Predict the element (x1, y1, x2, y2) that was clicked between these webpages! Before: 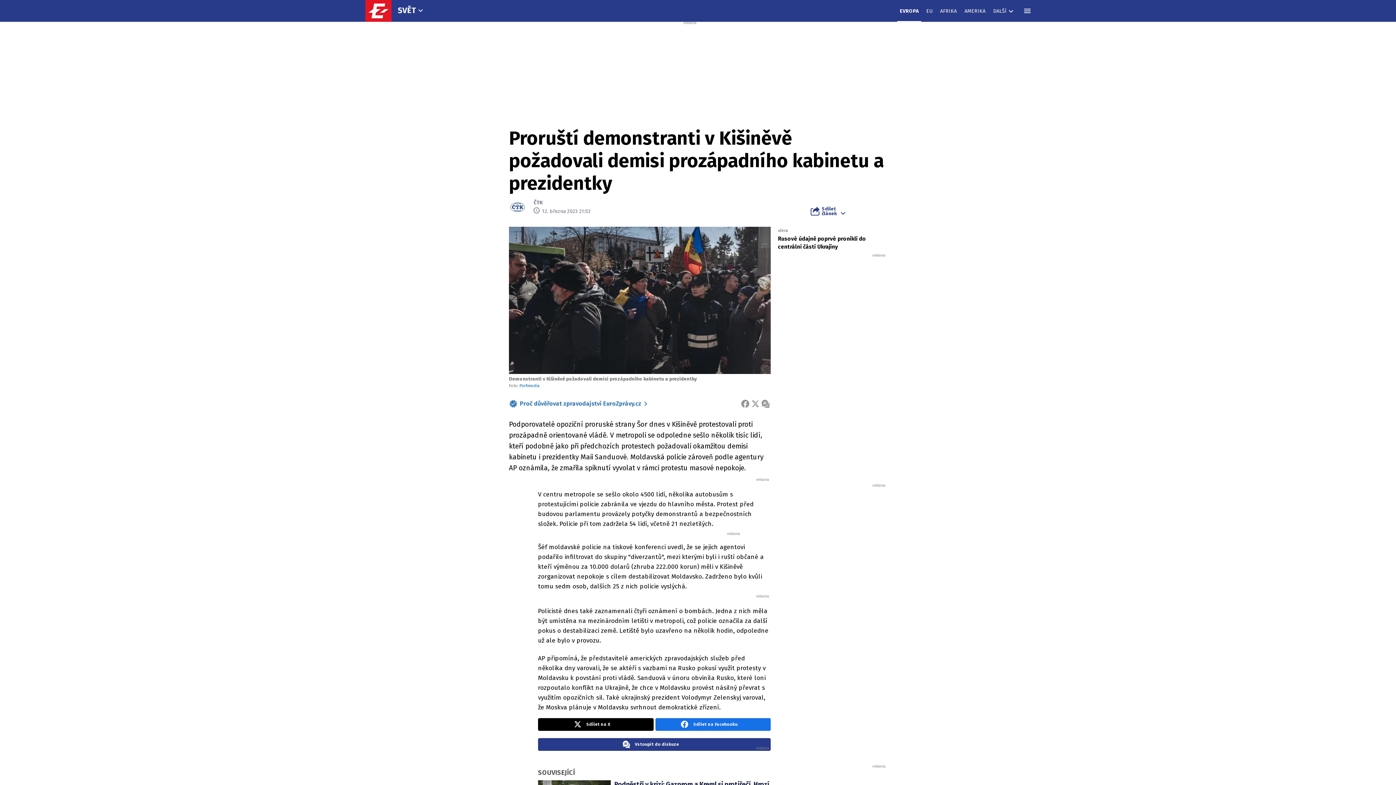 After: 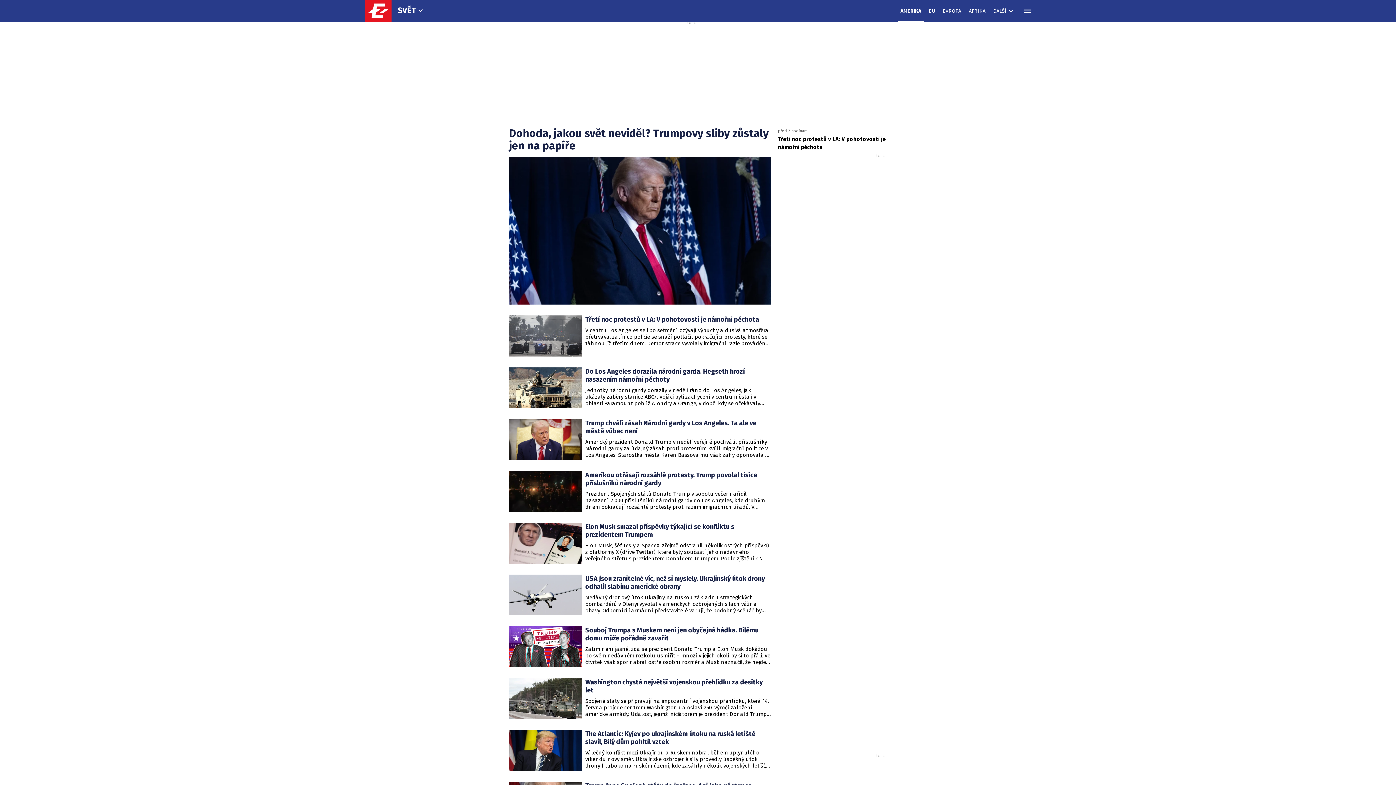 Action: bbox: (962, 0, 988, 21) label: AMERIKA